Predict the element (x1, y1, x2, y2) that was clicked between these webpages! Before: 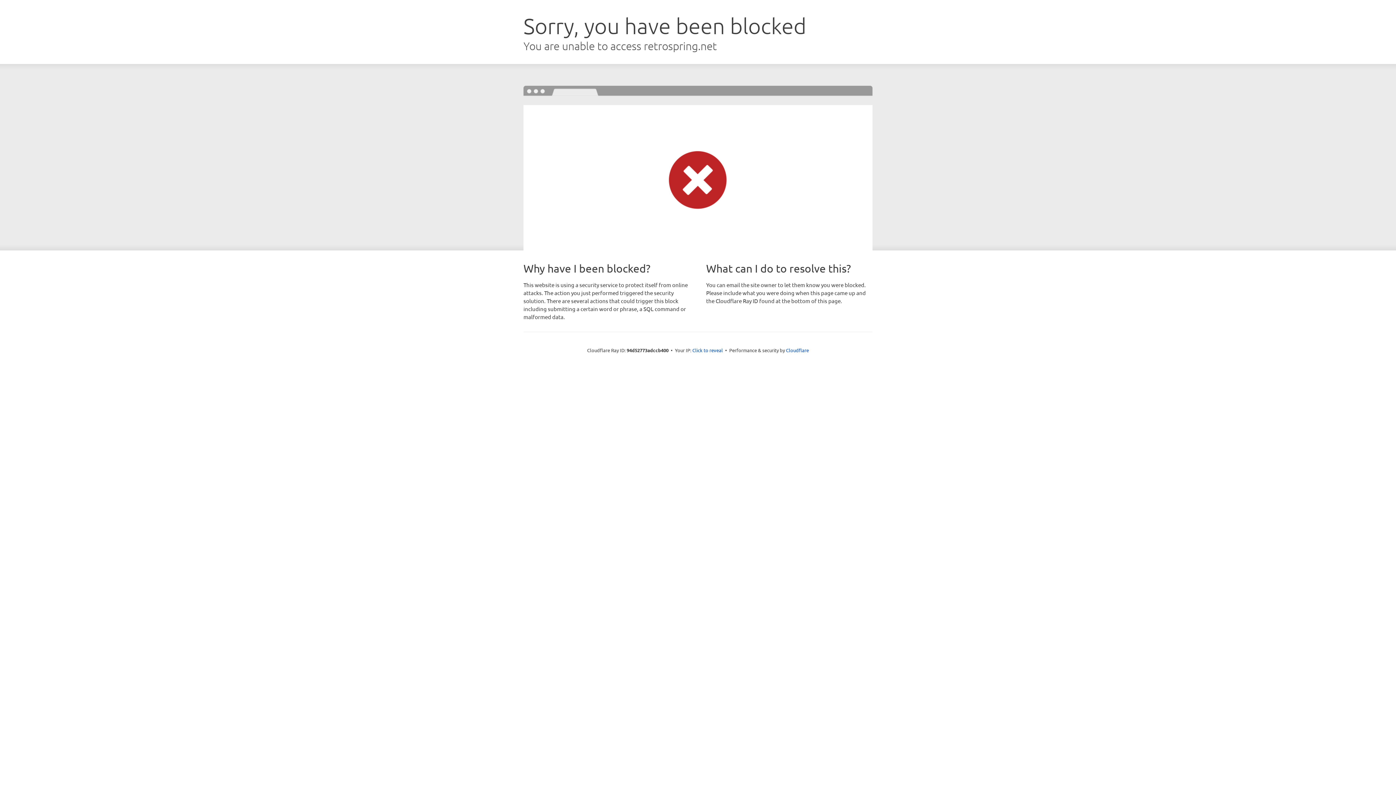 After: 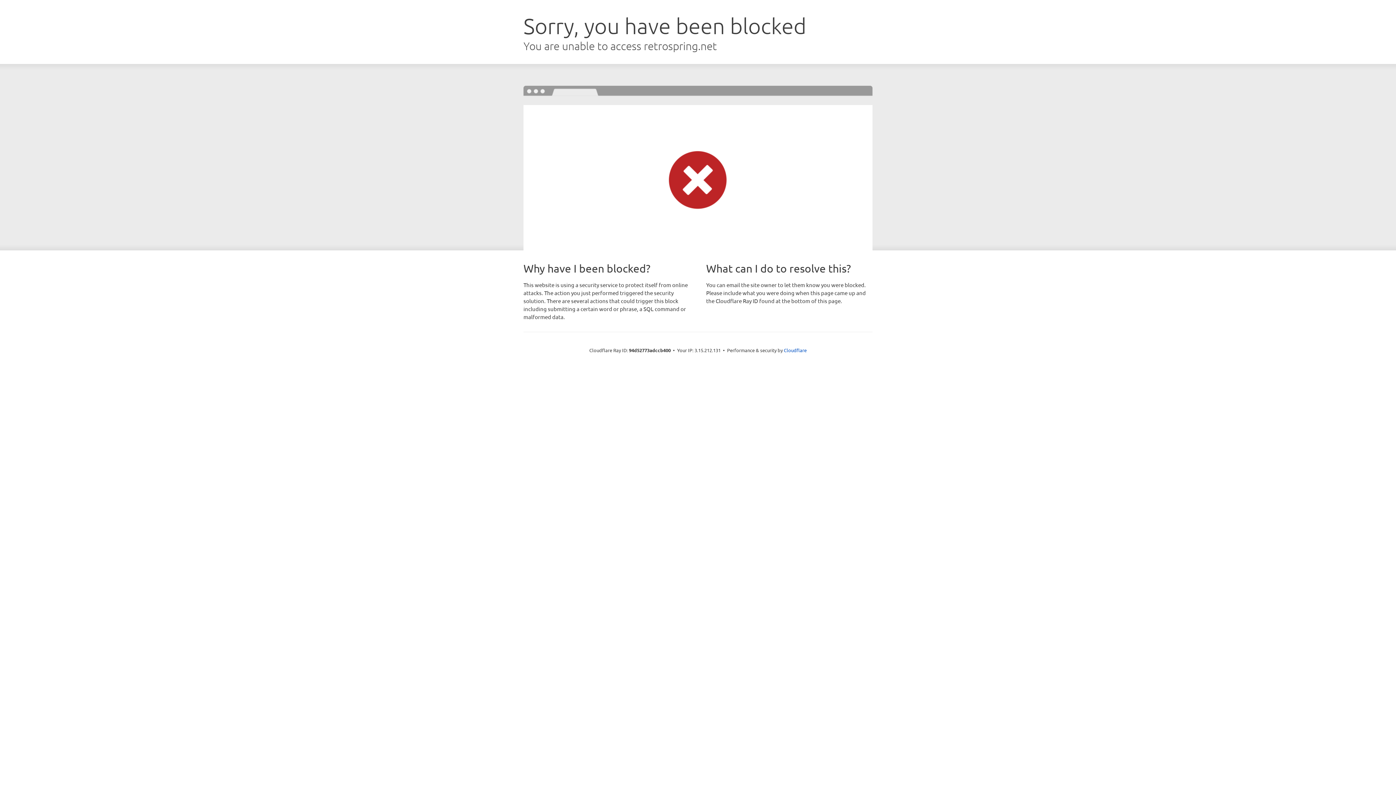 Action: bbox: (692, 346, 723, 353) label: Click to reveal